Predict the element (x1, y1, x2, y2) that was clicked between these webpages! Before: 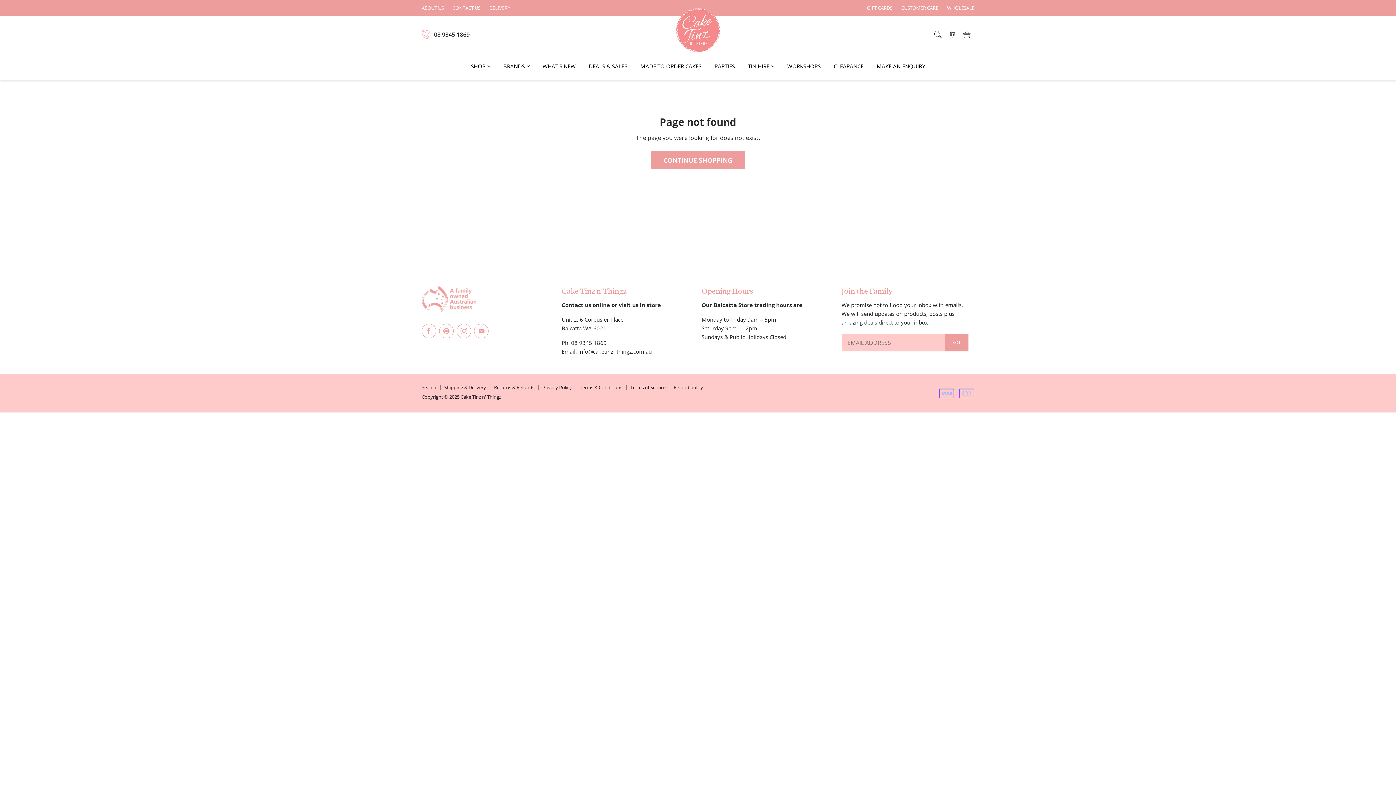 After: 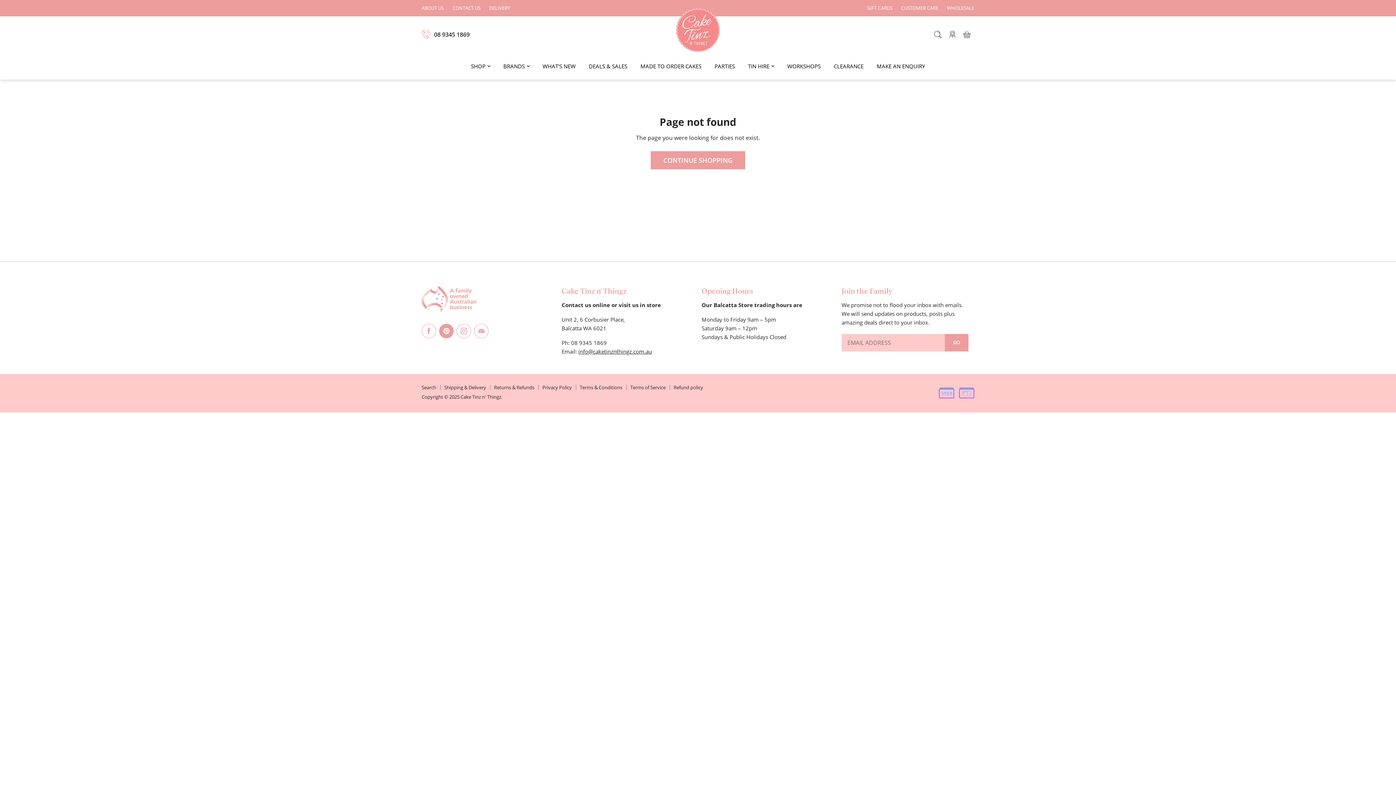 Action: label: Find us on Pinterest bbox: (437, 322, 455, 339)